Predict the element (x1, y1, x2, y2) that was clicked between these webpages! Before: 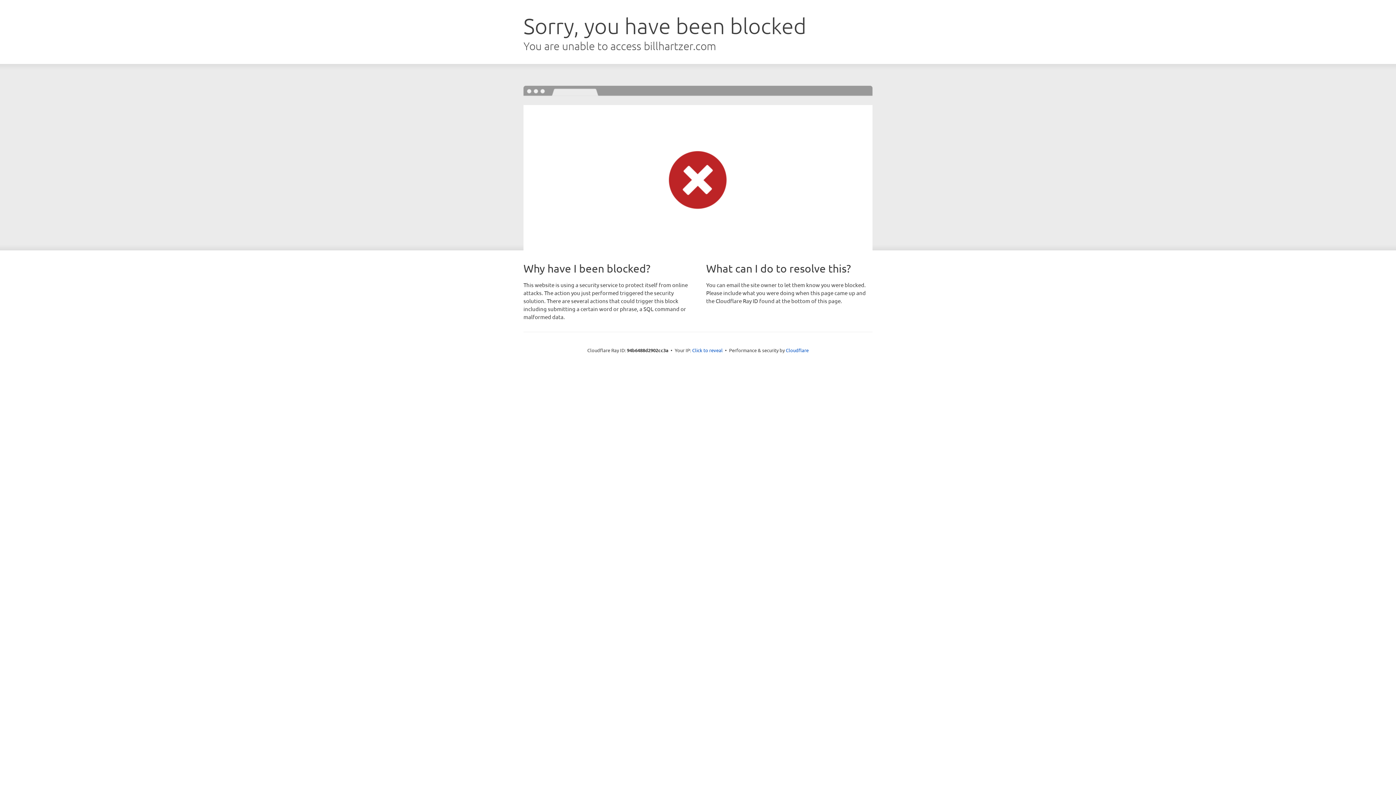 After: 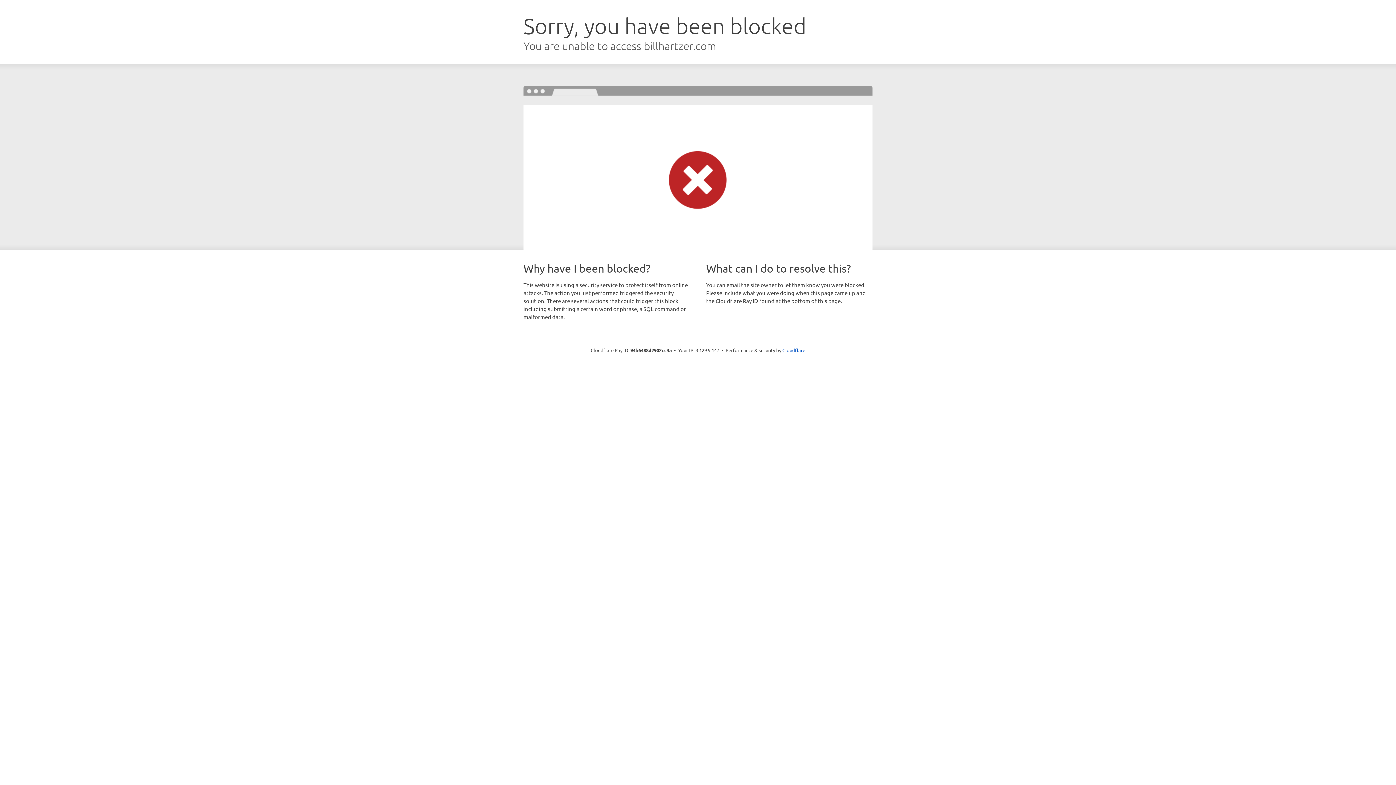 Action: label: Click to reveal bbox: (692, 346, 722, 353)